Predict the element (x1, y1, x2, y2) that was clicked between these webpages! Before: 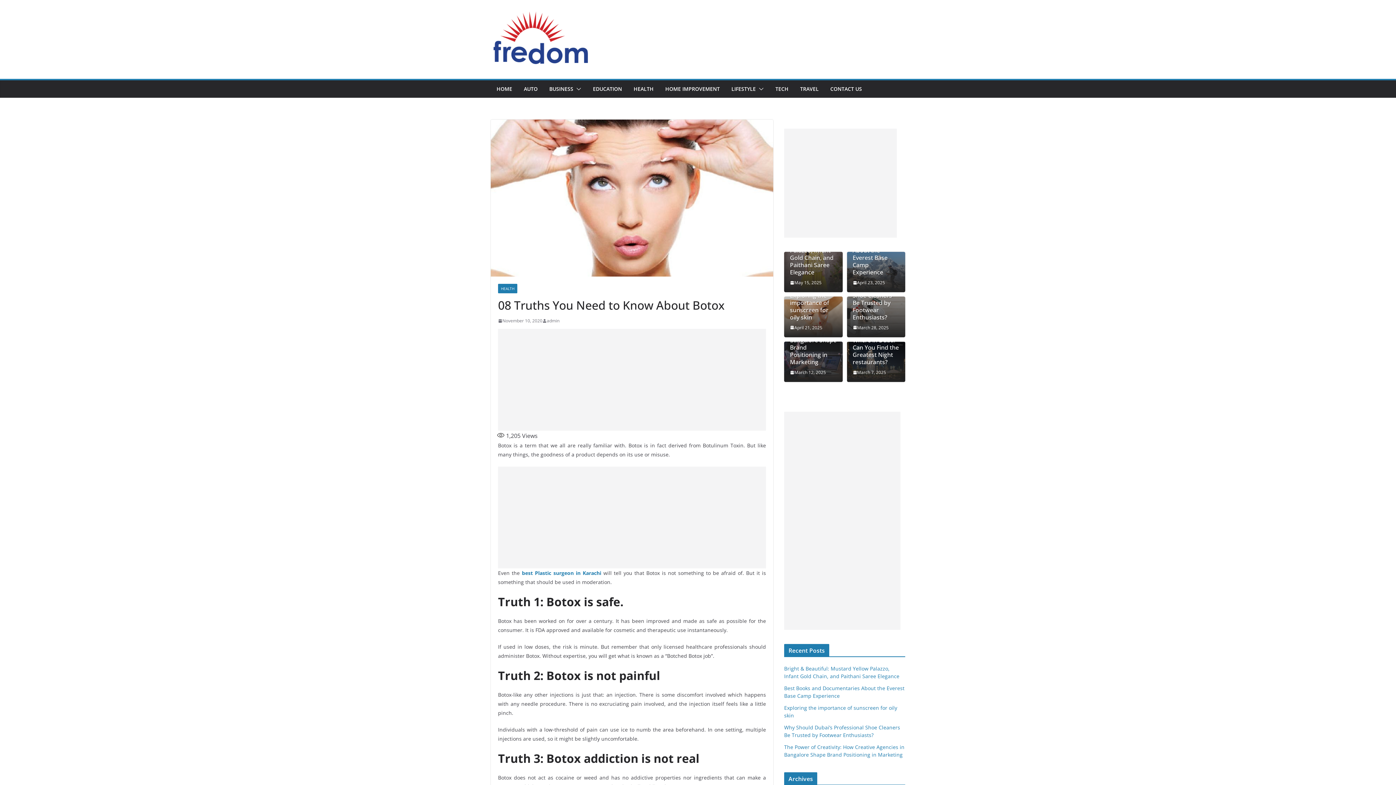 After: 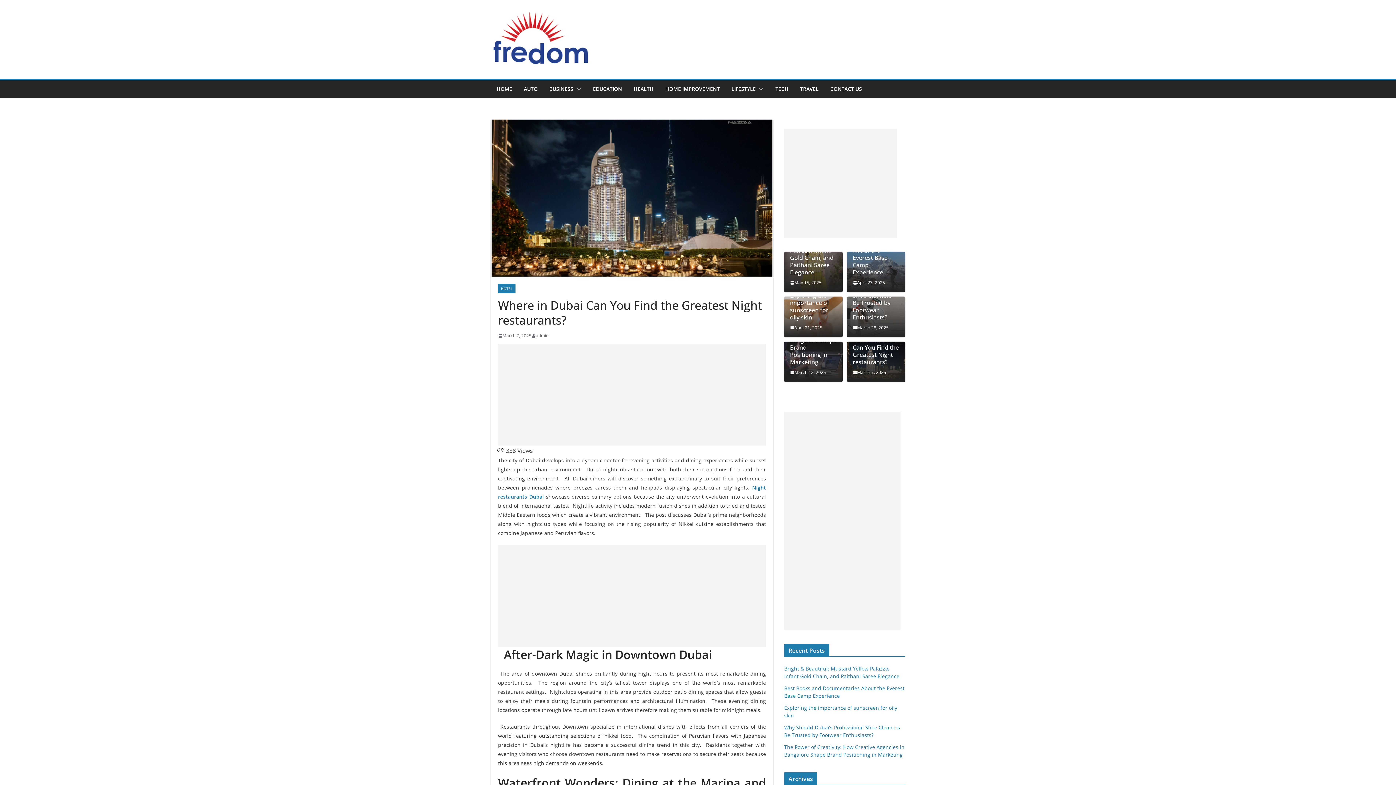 Action: bbox: (852, 336, 899, 365) label: Where in Dubai Can You Find the Greatest Night restaurants?